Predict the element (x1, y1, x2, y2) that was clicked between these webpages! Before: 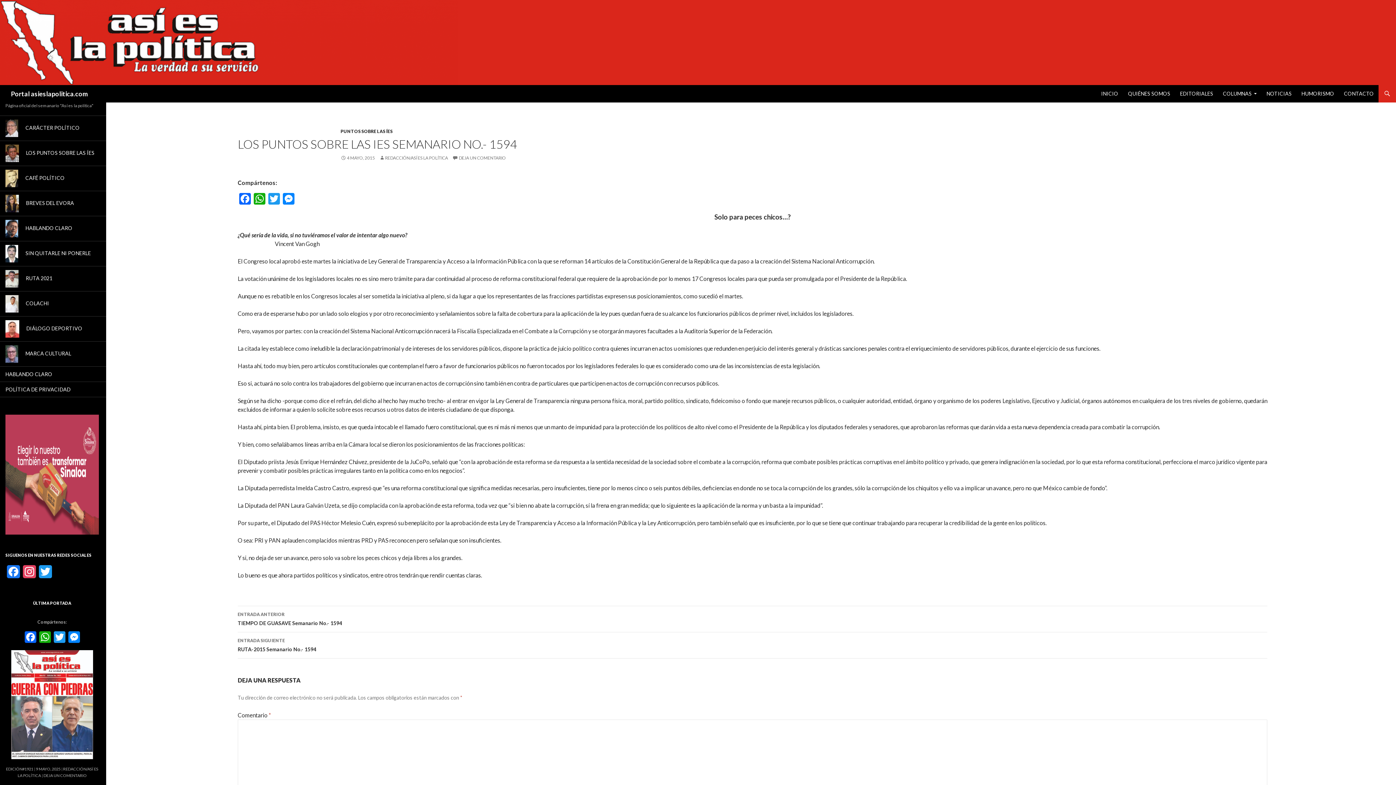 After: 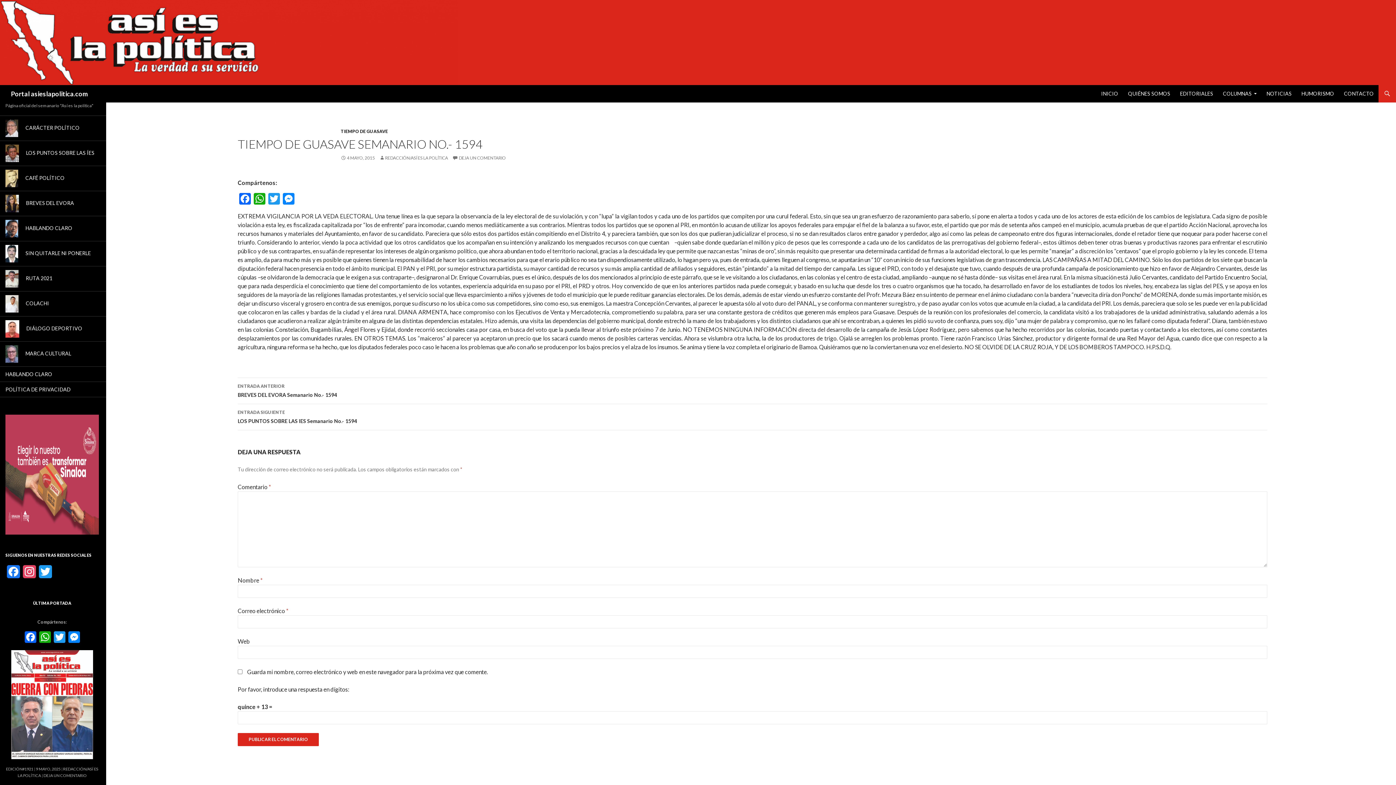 Action: bbox: (237, 606, 1267, 632) label: ENTRADA ANTERIOR
TIEMPO DE GUASAVE Semanario No.- 1594